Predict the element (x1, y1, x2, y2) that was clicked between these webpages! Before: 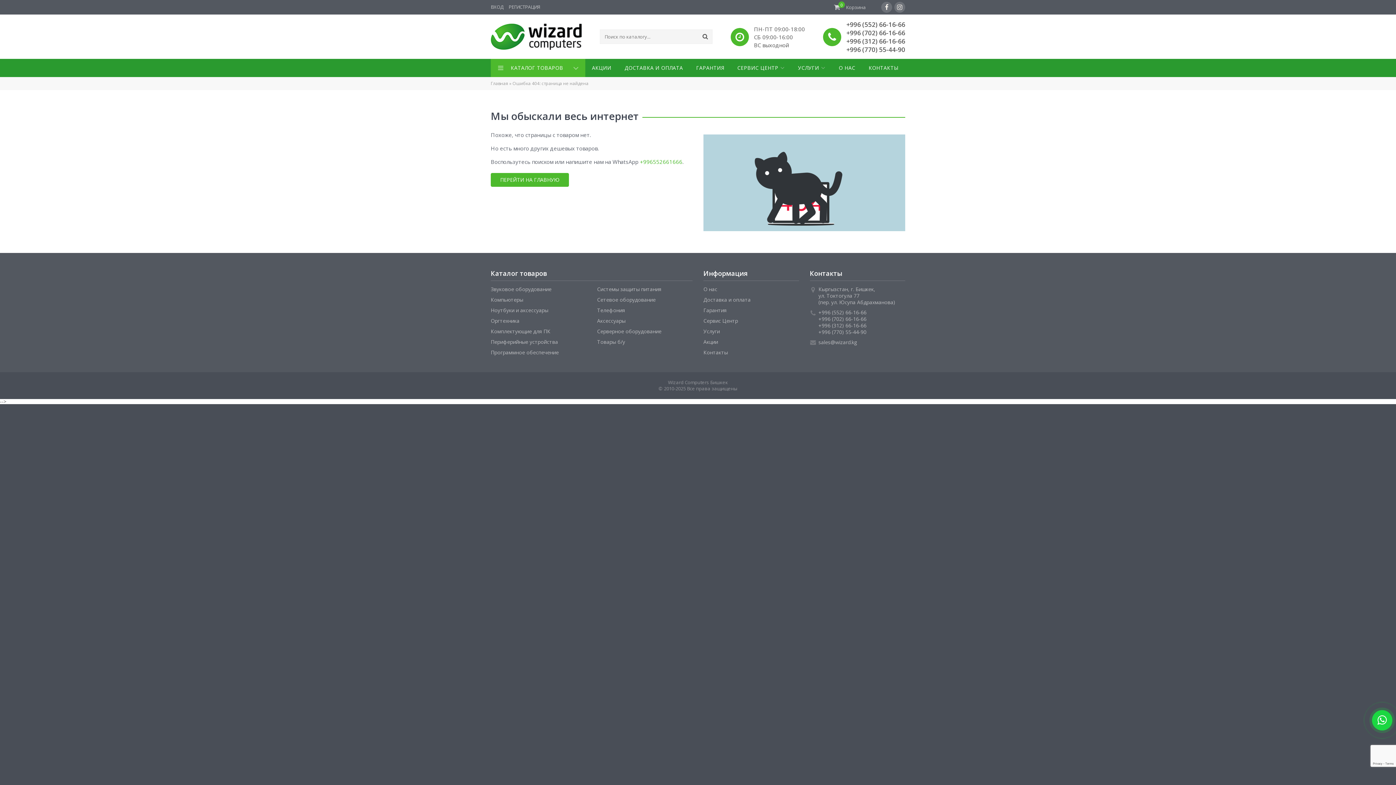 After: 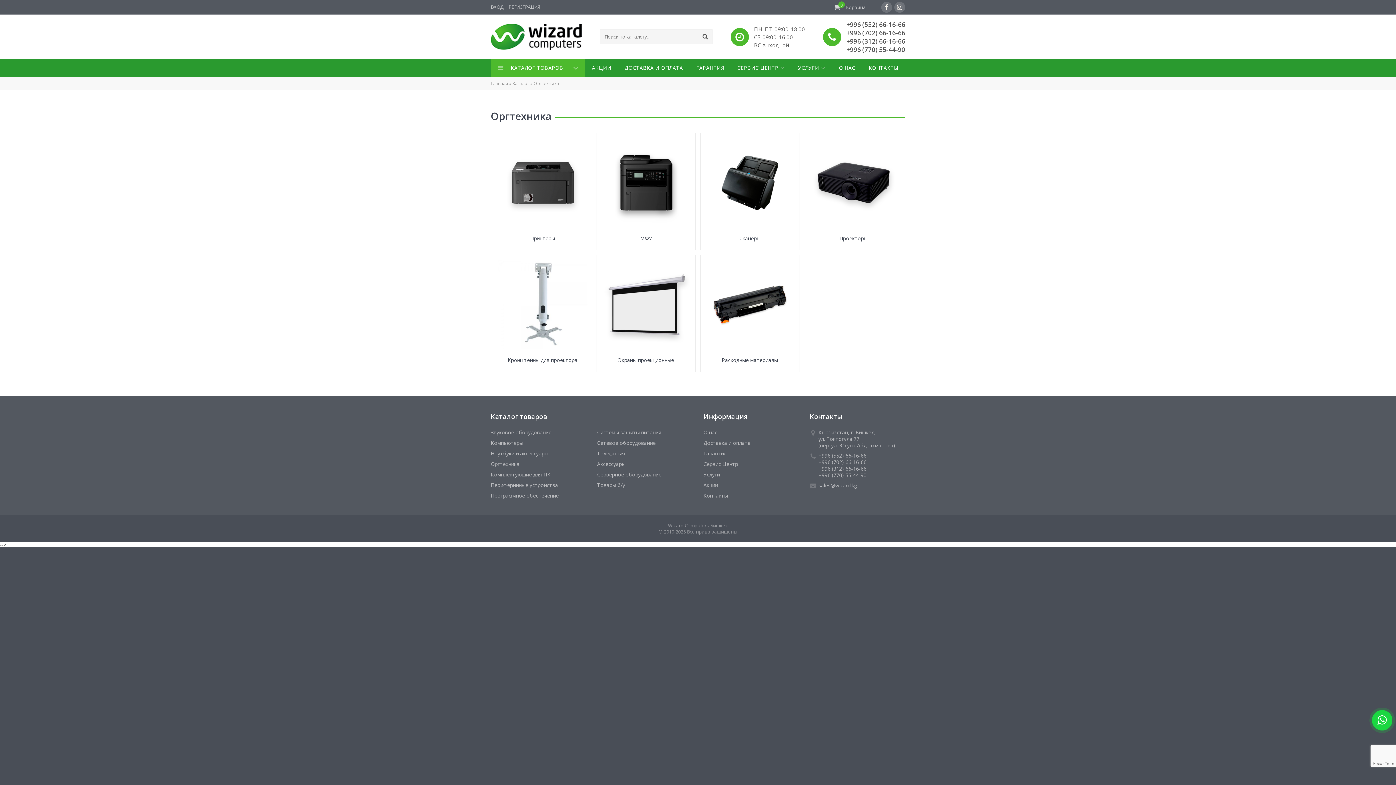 Action: label: Оргтехника bbox: (490, 317, 519, 324)